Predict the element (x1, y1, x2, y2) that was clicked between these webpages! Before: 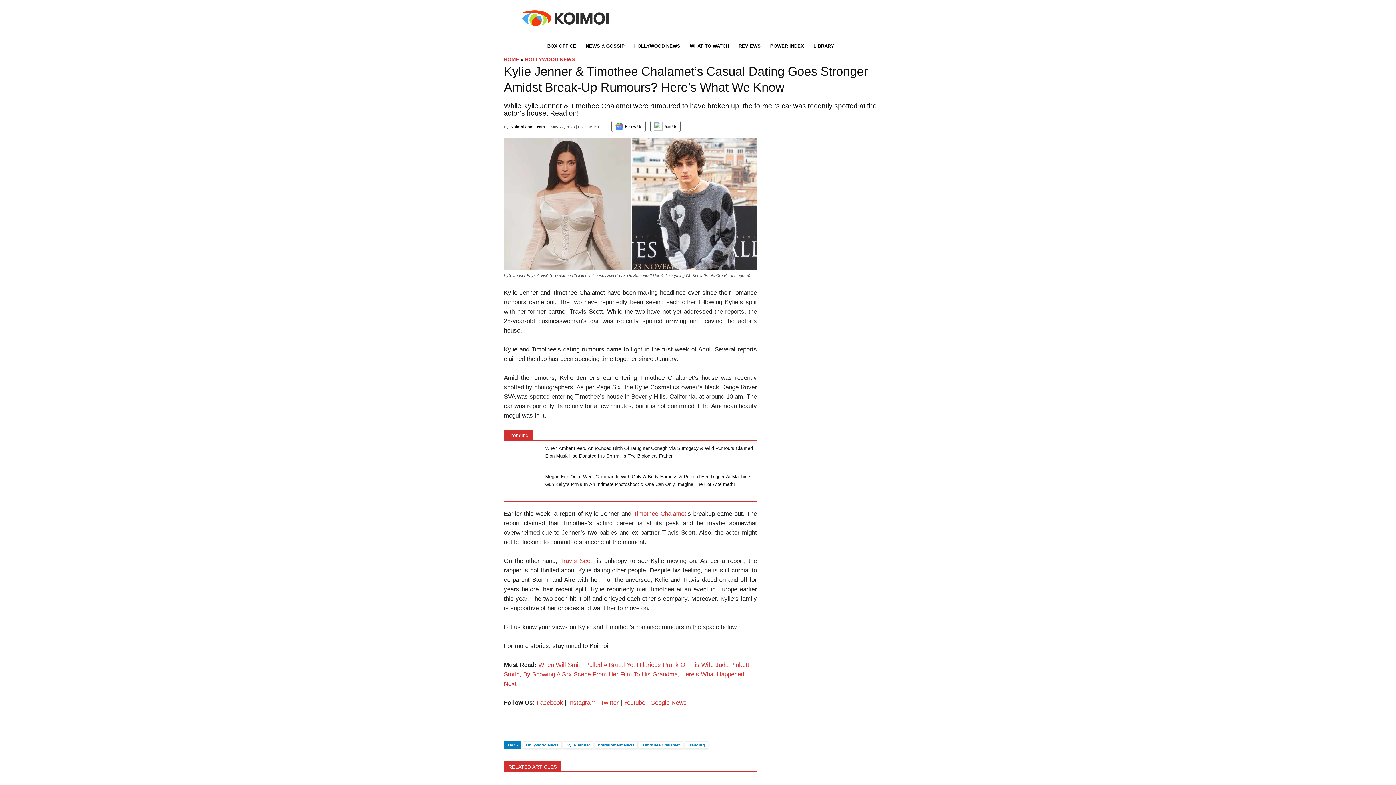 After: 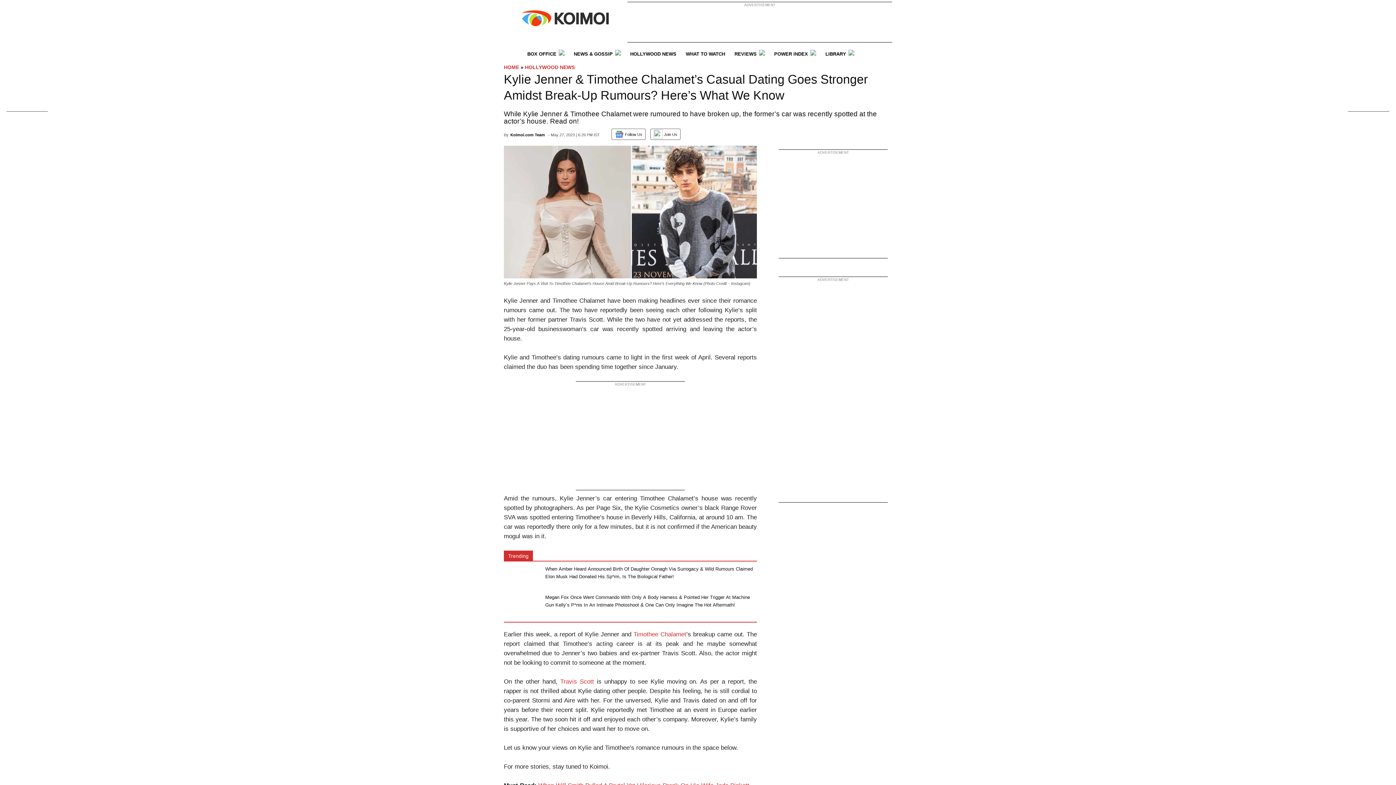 Action: bbox: (650, 699, 686, 706) label: Google News